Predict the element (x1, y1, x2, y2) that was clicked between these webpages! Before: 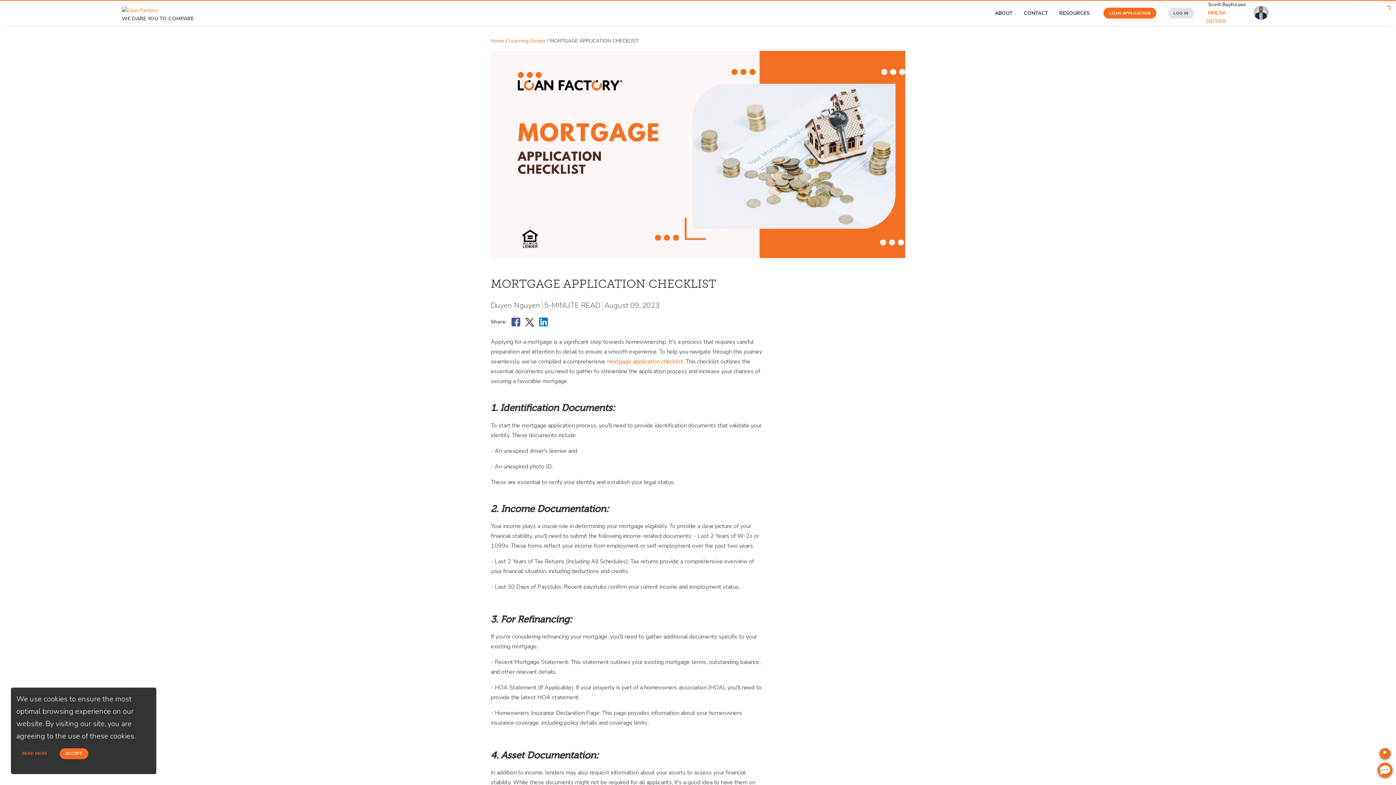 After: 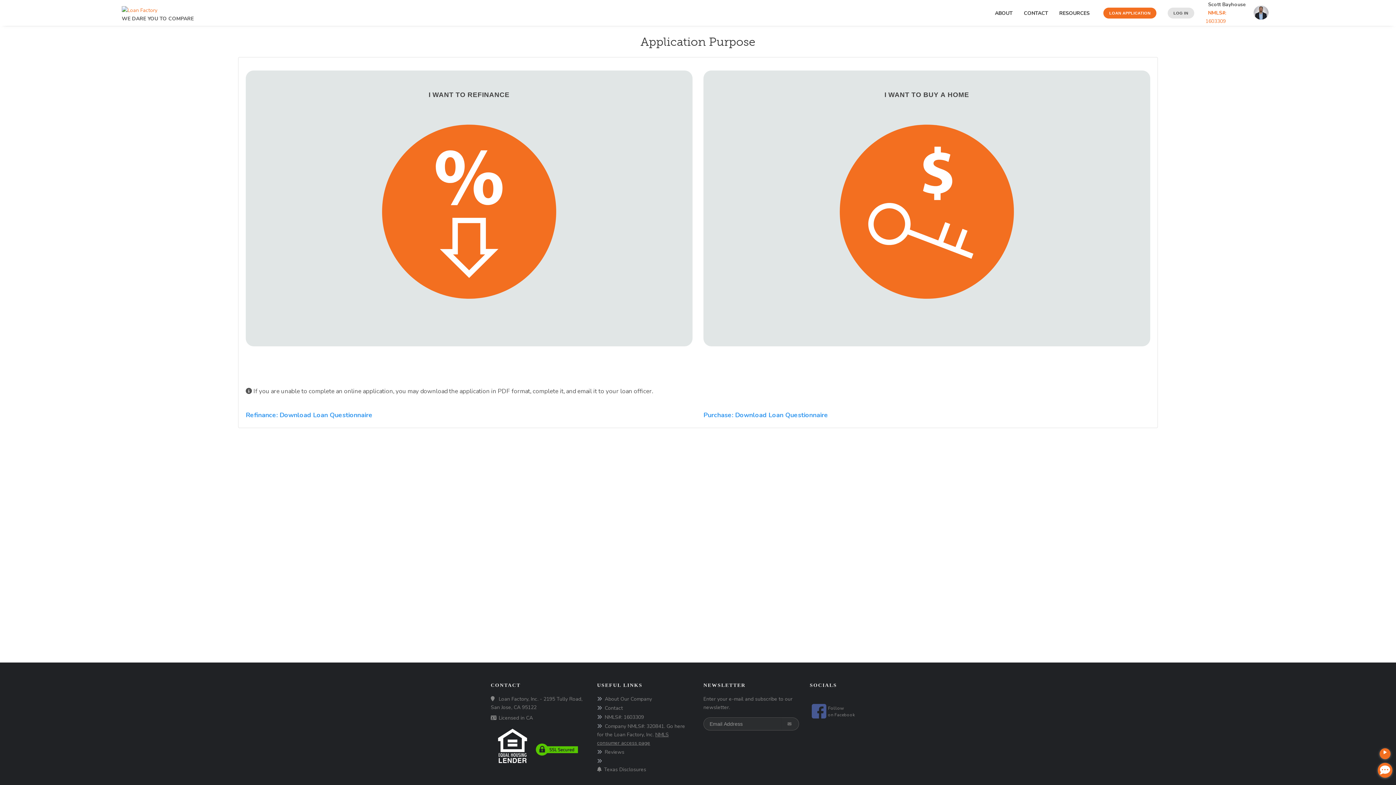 Action: label: LOAN APPLICATION bbox: (1097, 0, 1160, 25)